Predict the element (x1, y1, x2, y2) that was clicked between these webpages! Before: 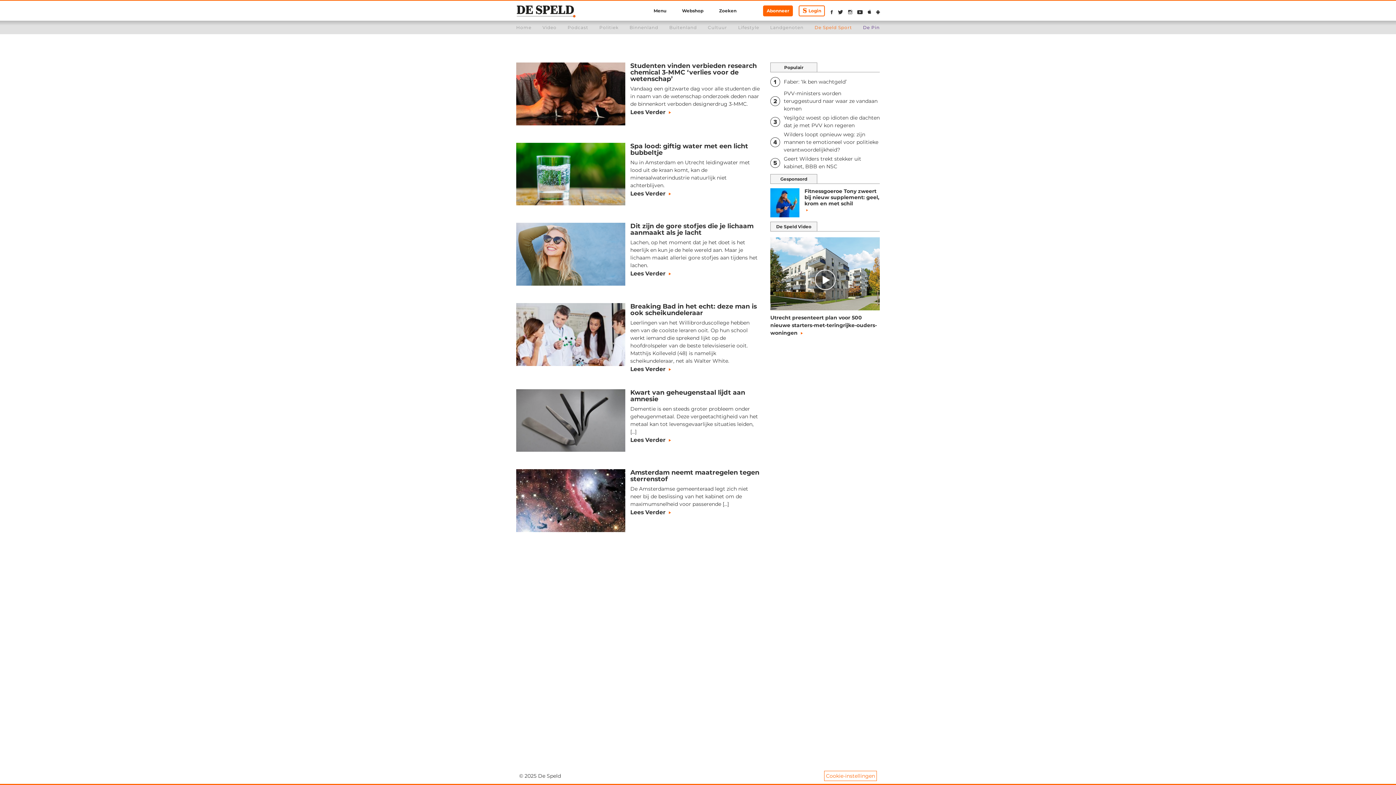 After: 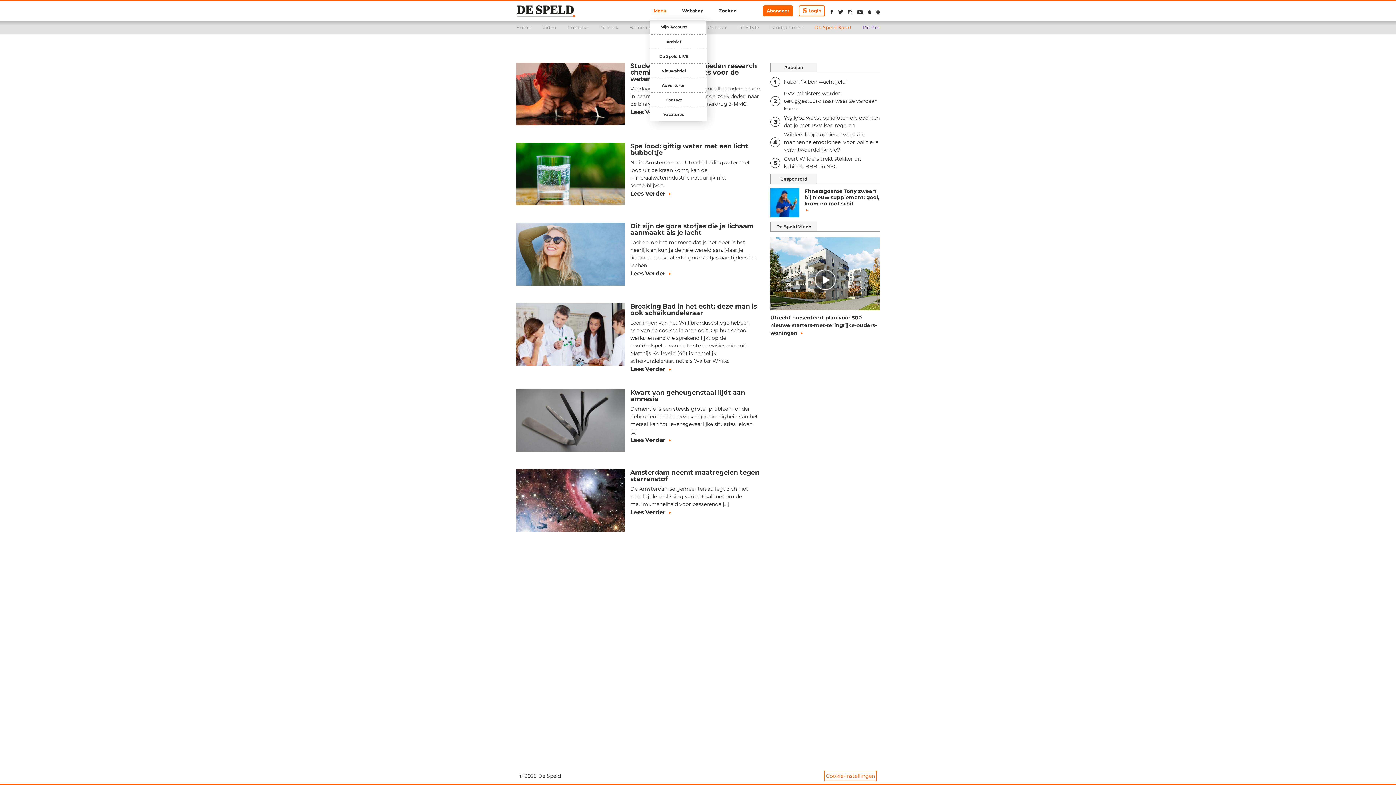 Action: bbox: (650, 4, 678, 17) label: Menu